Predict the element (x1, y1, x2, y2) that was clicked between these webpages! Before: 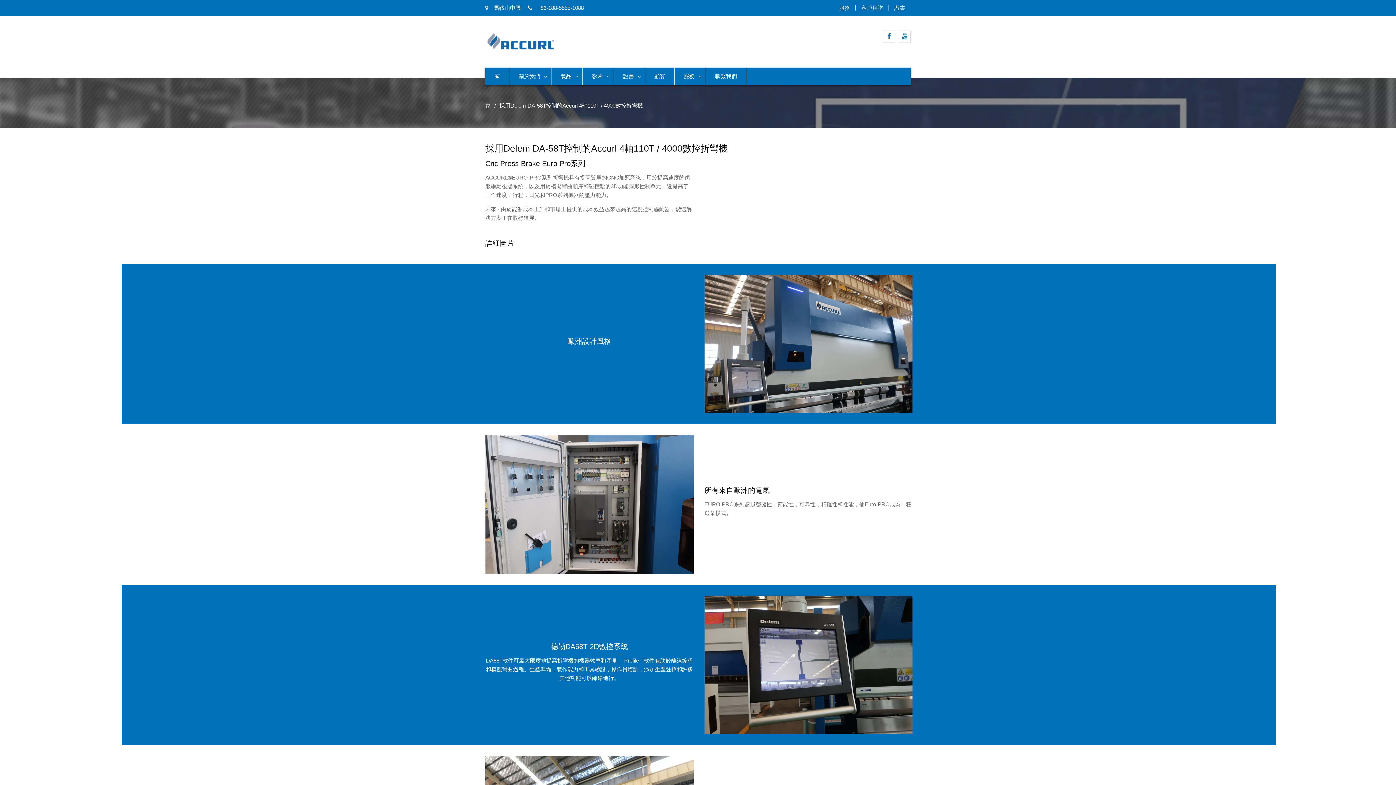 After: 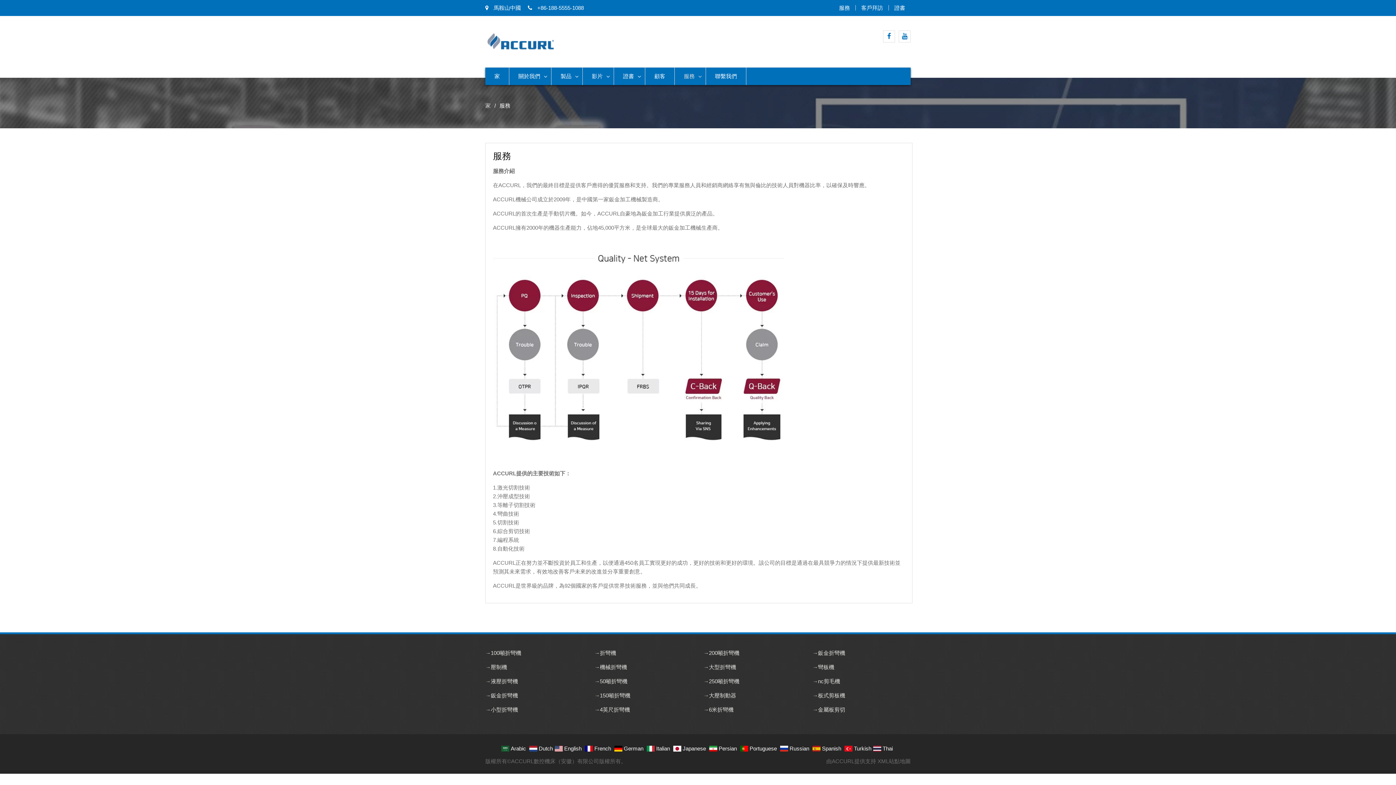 Action: label: 服務 bbox: (833, 5, 856, 10)